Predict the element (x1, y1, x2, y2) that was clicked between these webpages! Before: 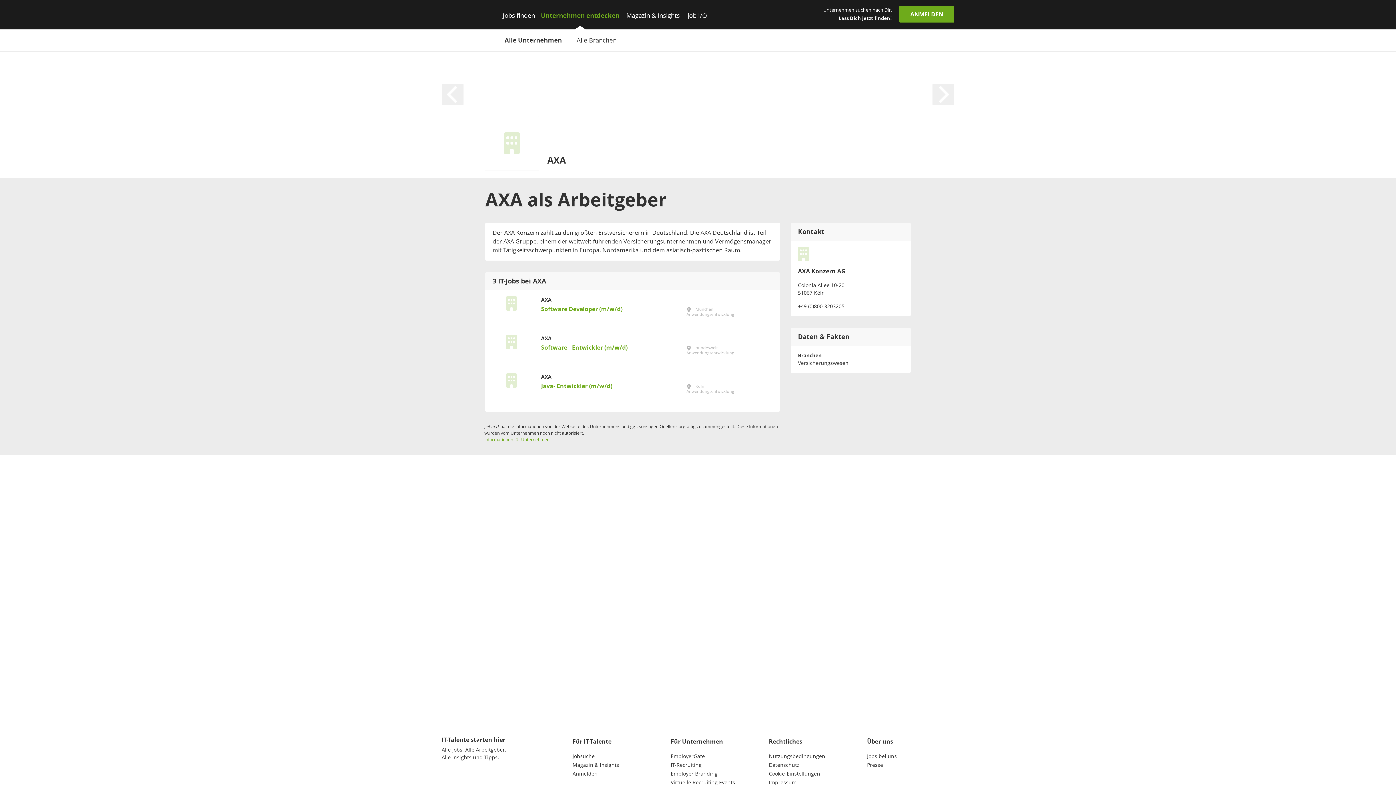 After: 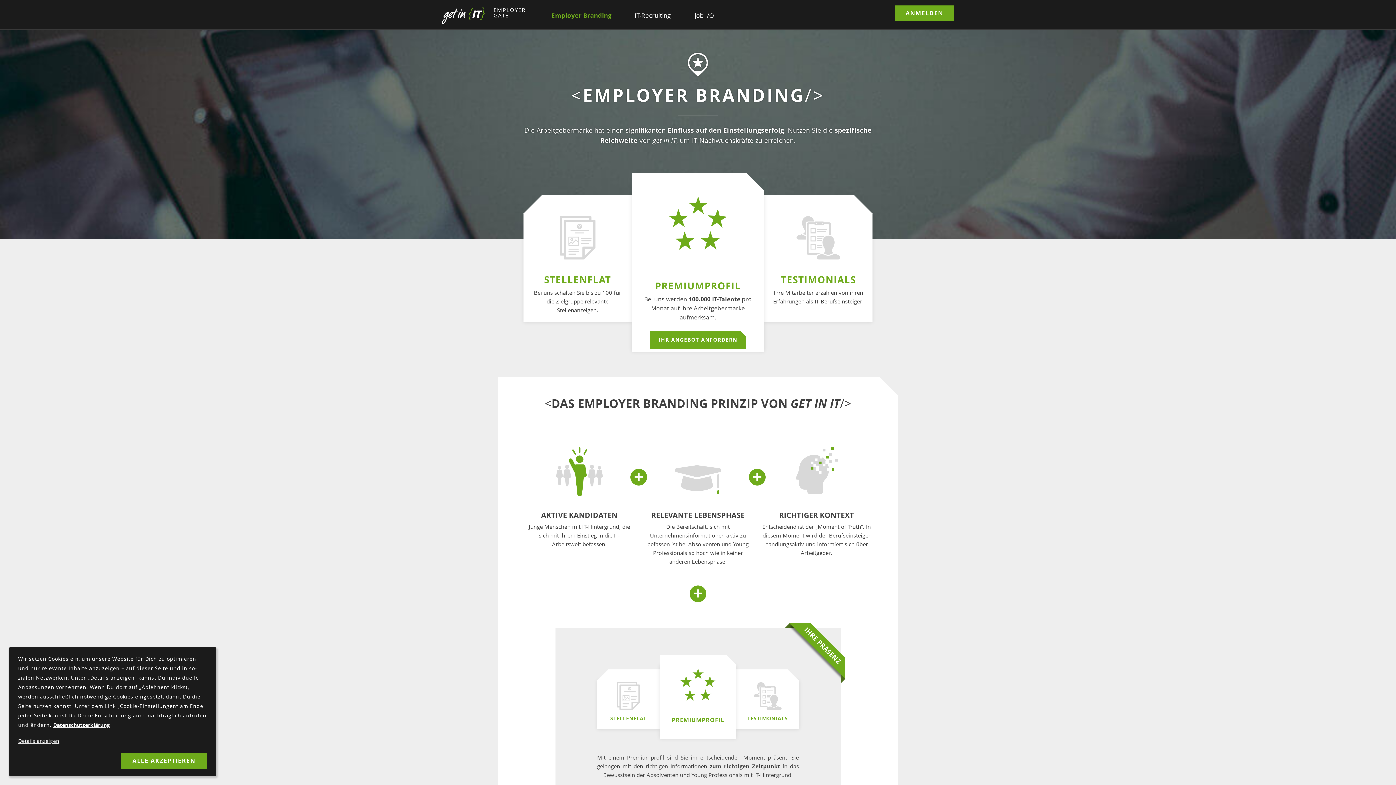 Action: bbox: (670, 771, 717, 777) label: Employer Branding